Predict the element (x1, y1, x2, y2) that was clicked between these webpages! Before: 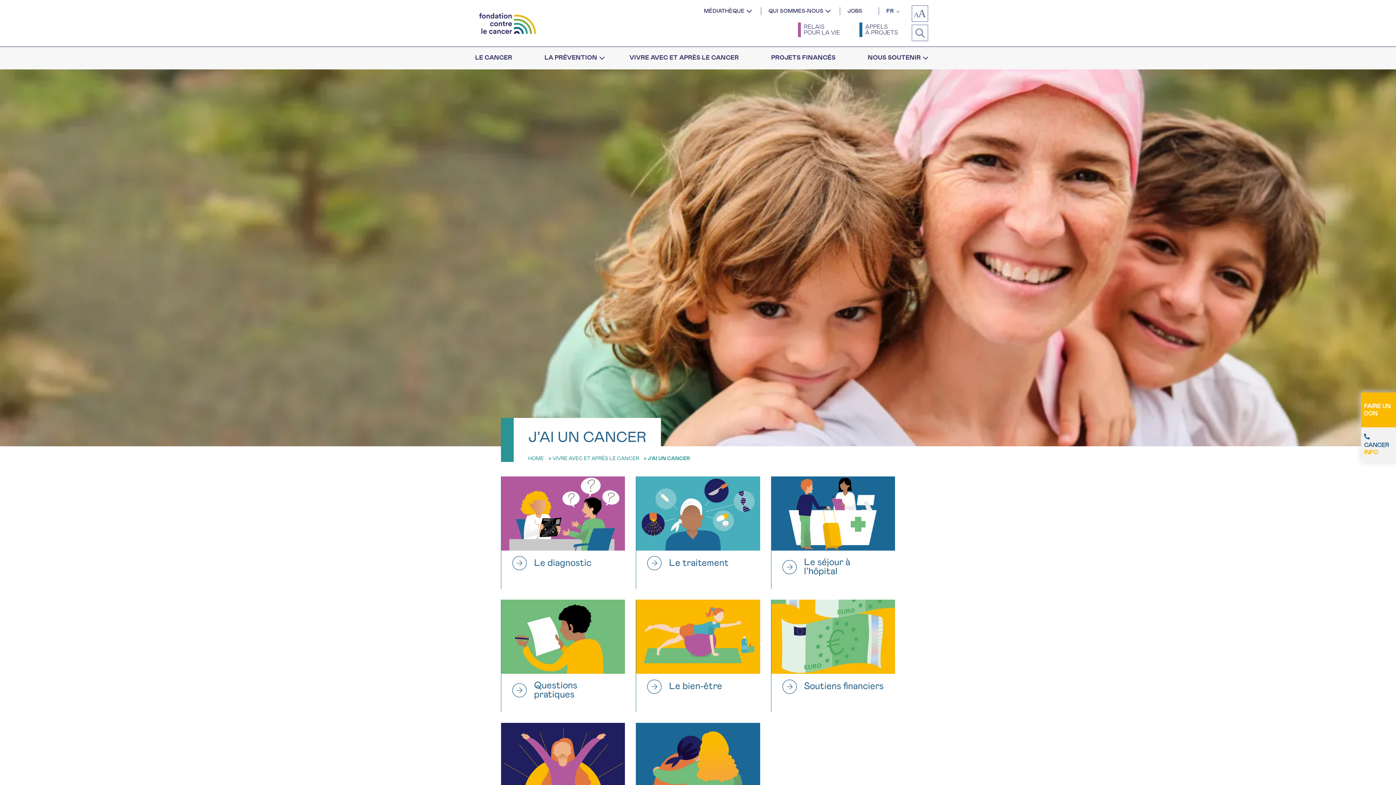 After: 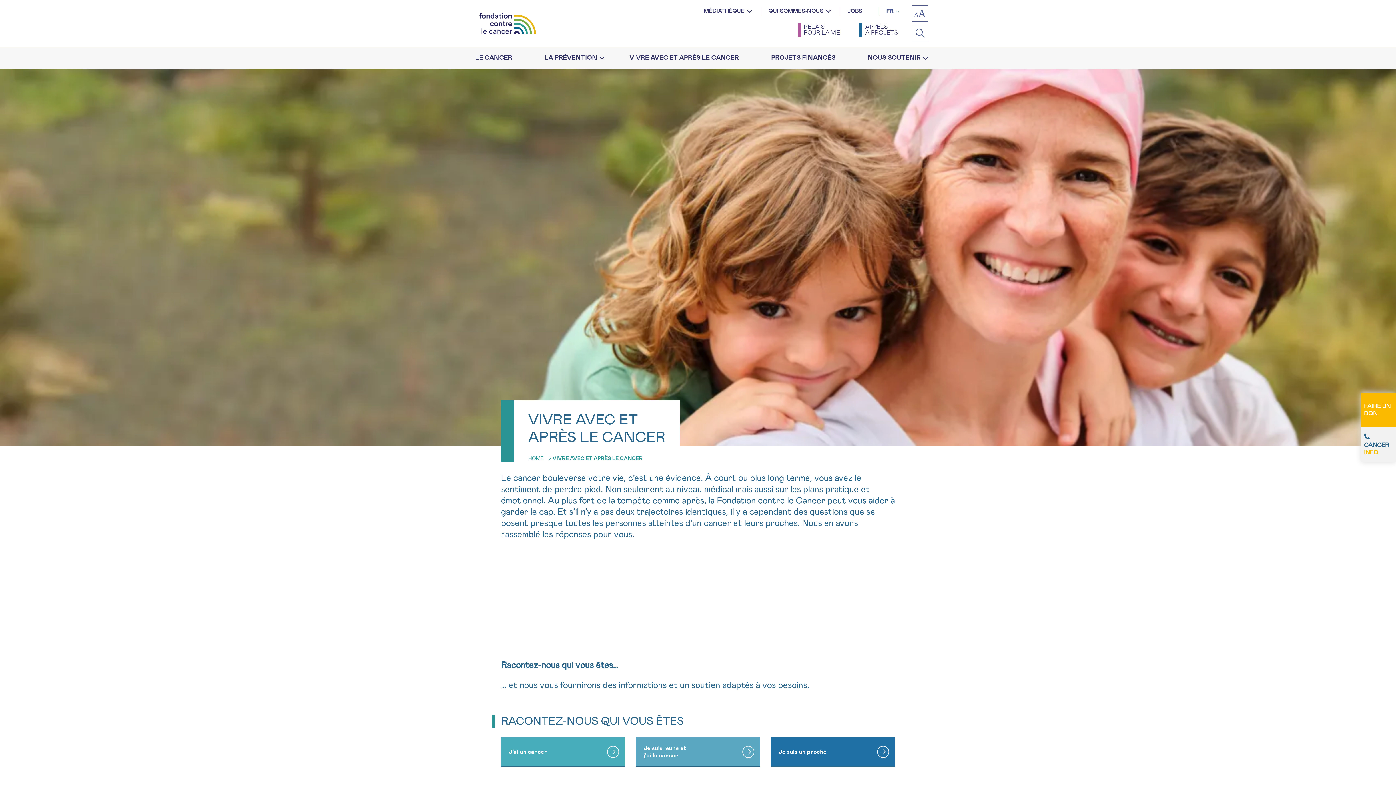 Action: bbox: (622, 46, 746, 69) label: VIVRE AVEC ET APRÈS LE CANCER